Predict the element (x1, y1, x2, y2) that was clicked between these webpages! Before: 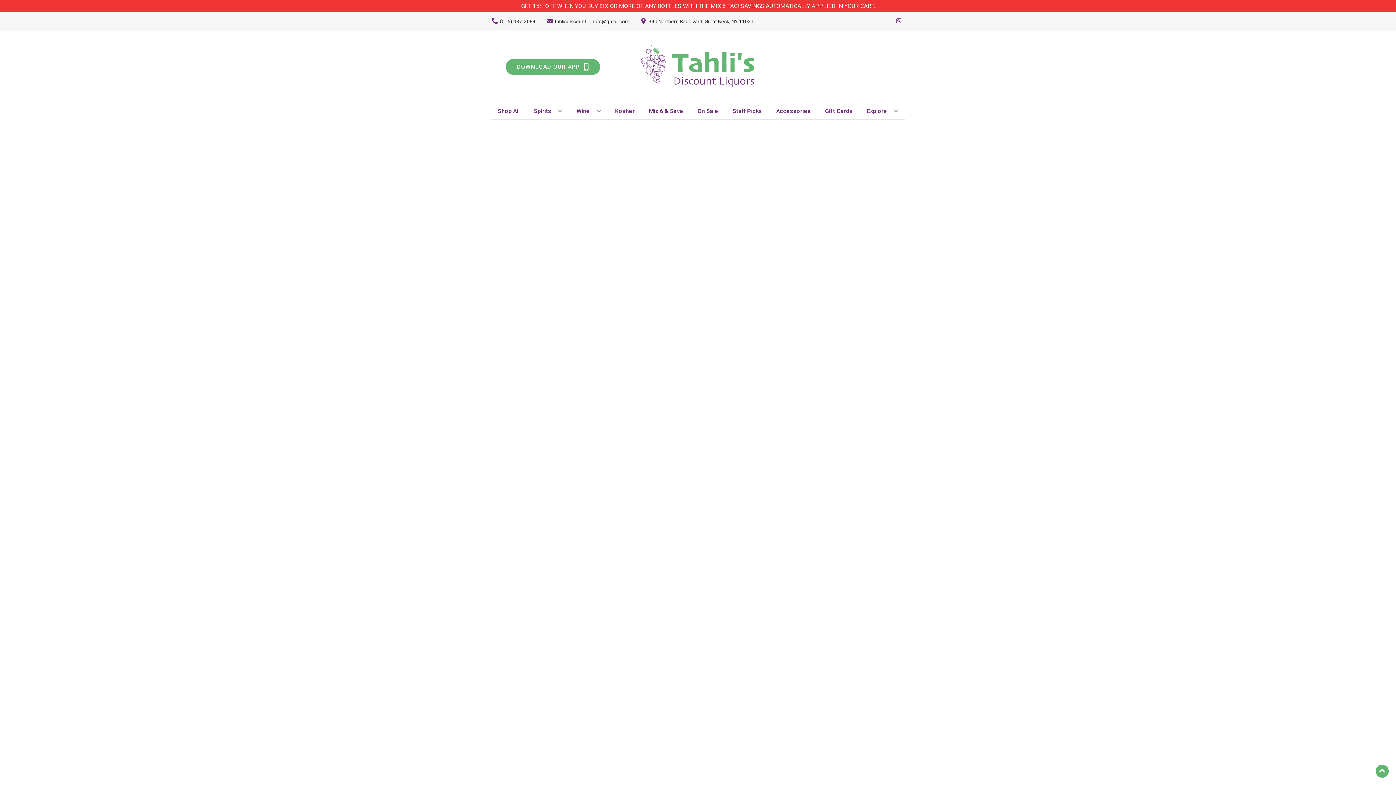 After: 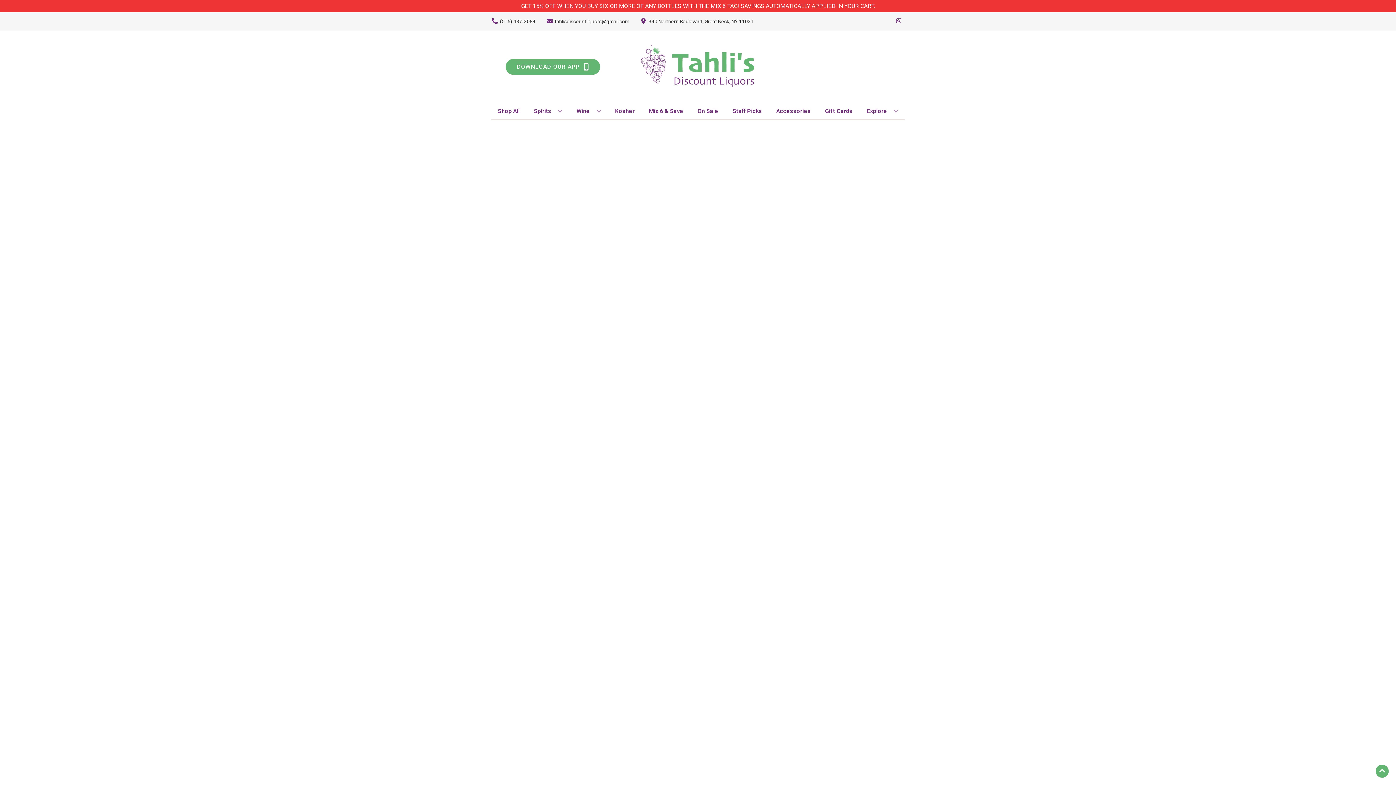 Action: bbox: (773, 103, 813, 119) label: Accessories